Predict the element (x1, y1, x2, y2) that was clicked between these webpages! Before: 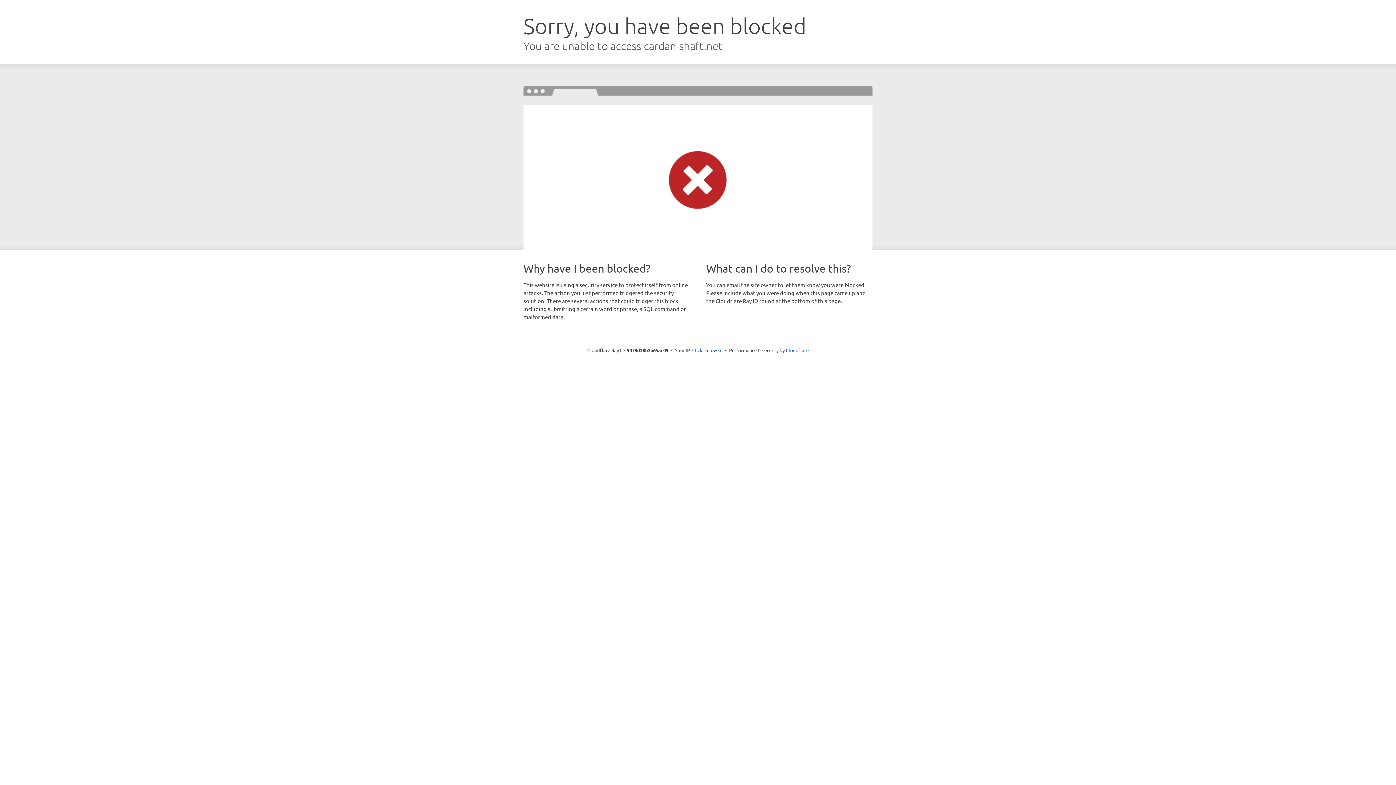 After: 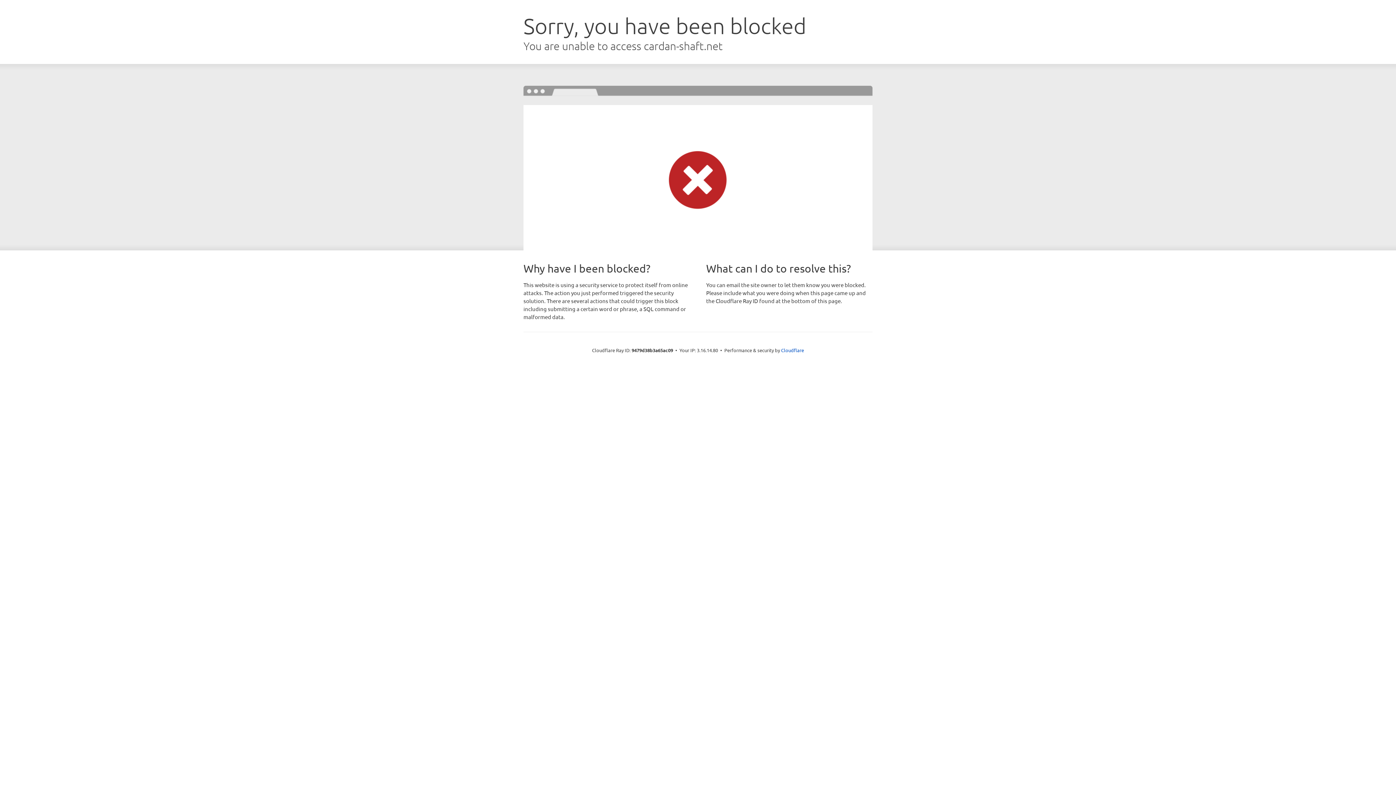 Action: bbox: (692, 346, 722, 353) label: Click to reveal